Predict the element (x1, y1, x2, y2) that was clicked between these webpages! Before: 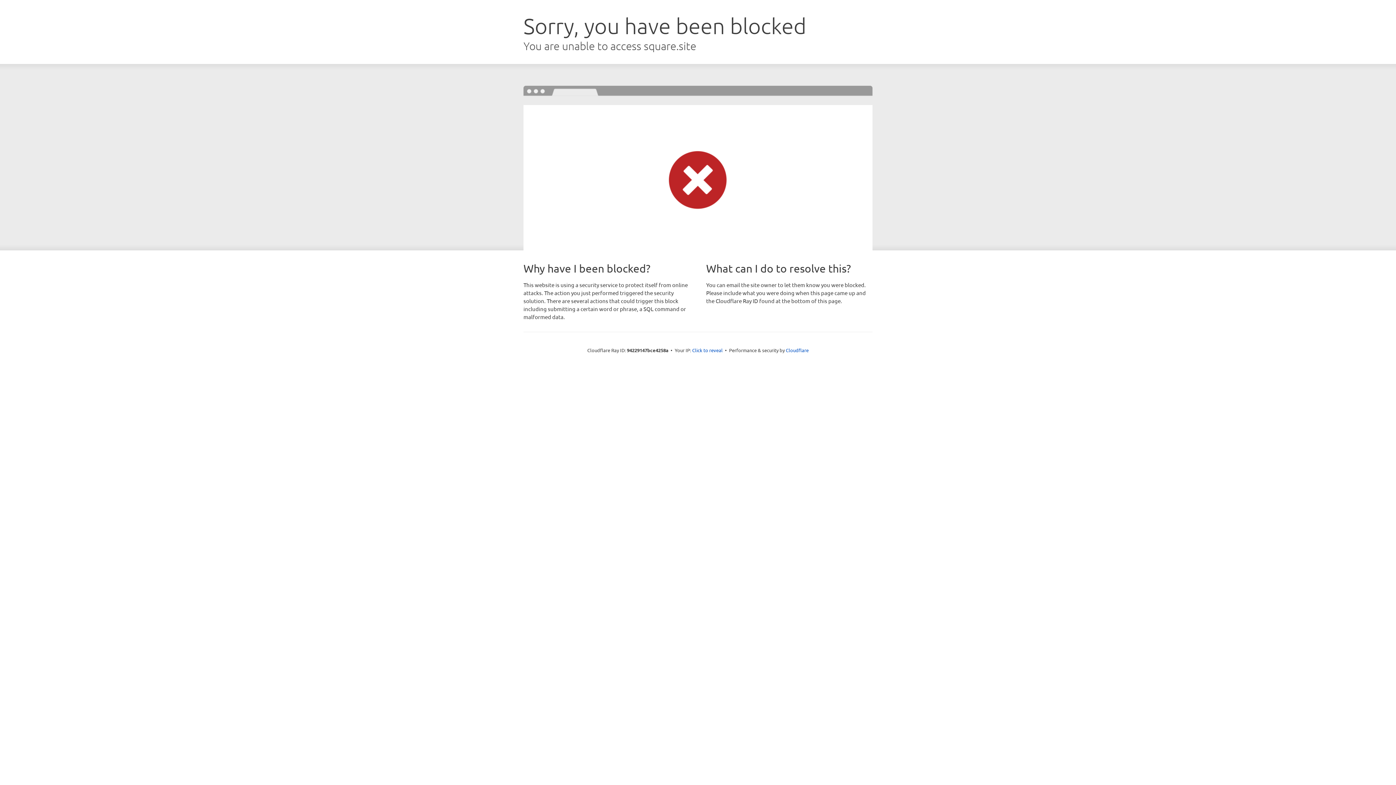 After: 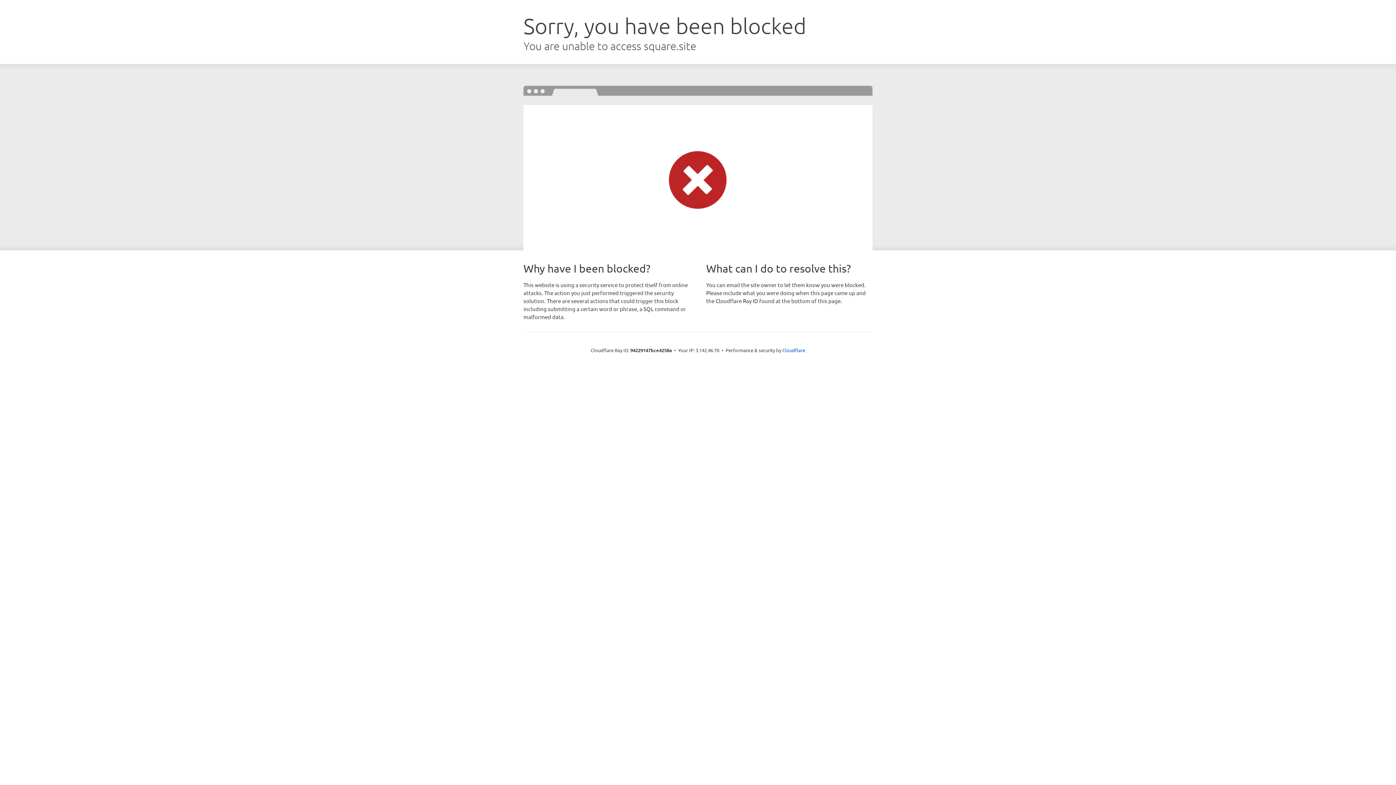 Action: label: Click to reveal bbox: (692, 346, 722, 353)